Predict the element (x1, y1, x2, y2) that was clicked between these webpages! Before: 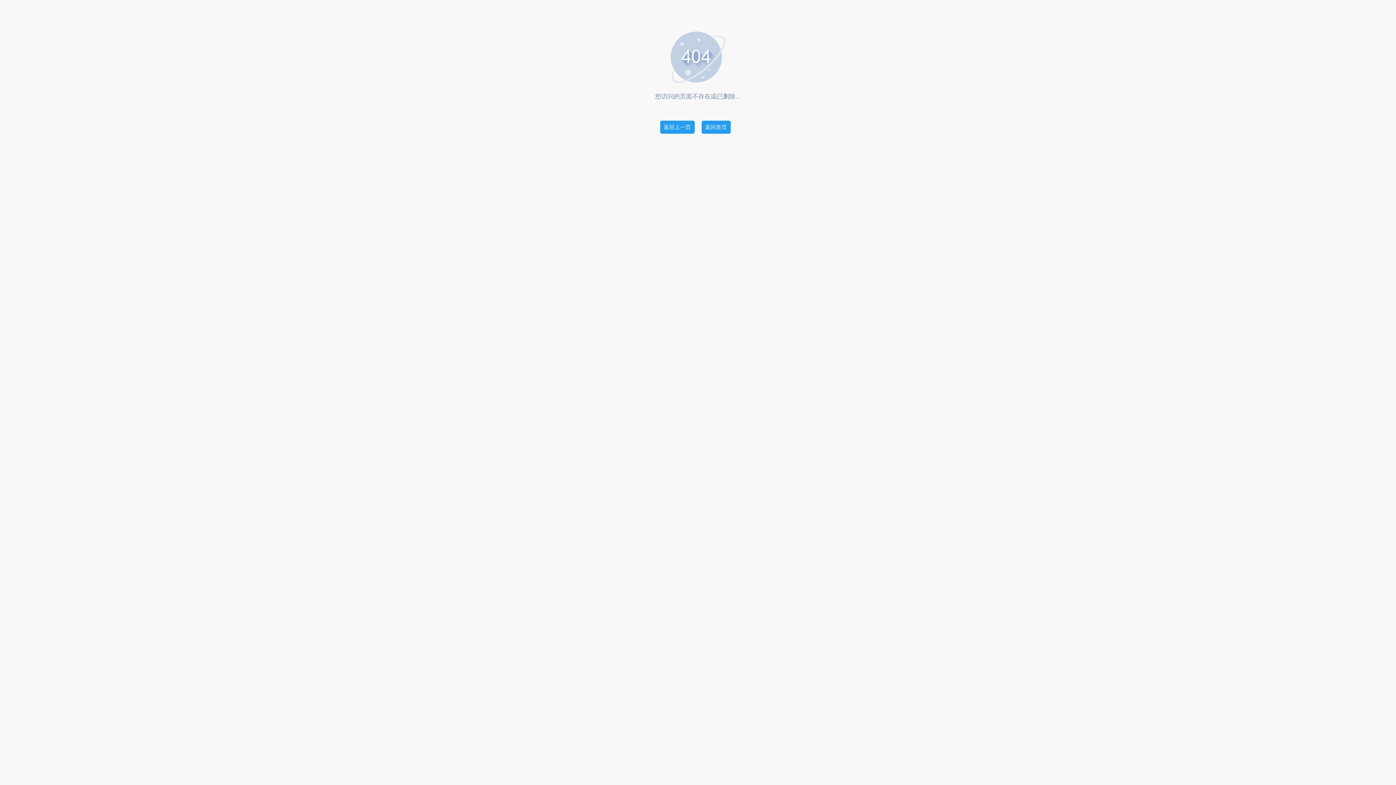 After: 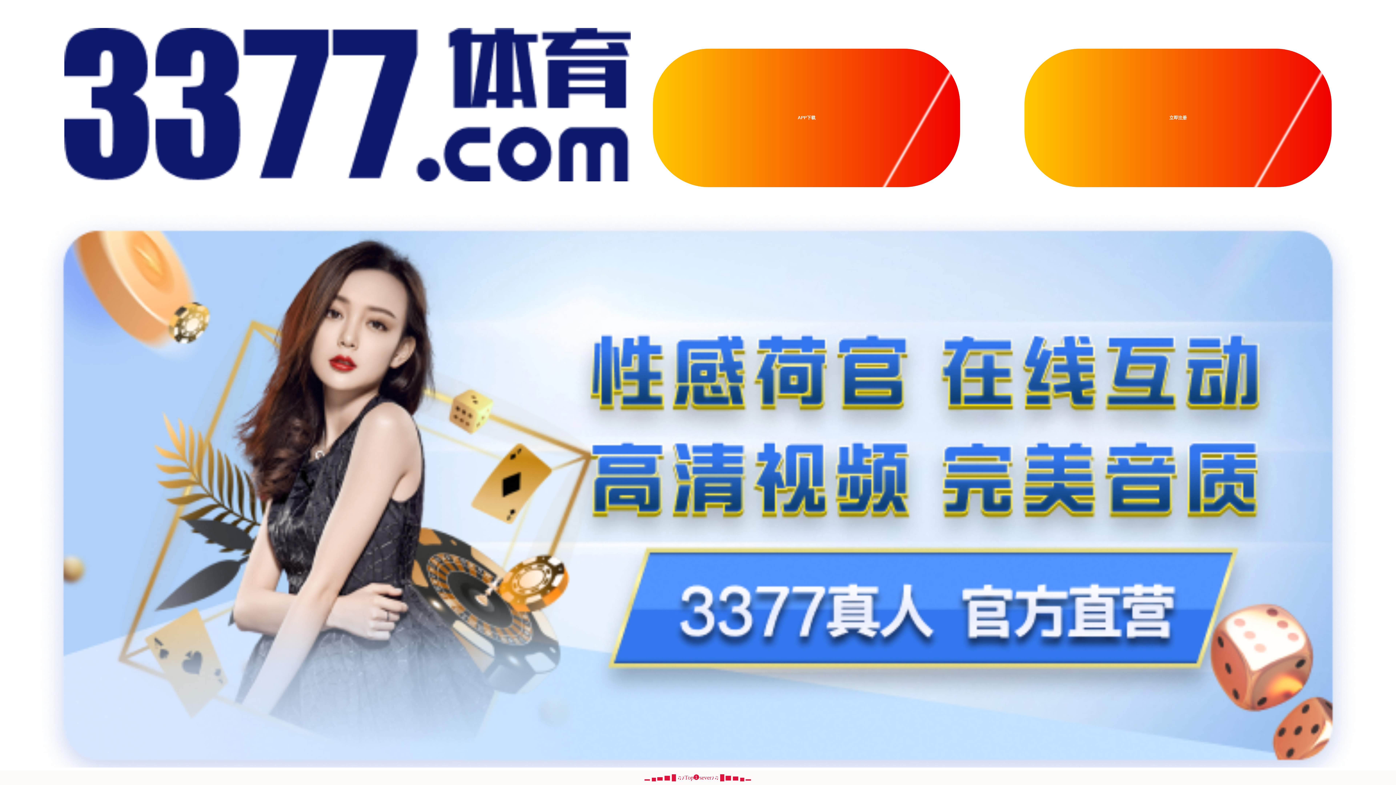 Action: bbox: (701, 120, 730, 133) label: 返回首页